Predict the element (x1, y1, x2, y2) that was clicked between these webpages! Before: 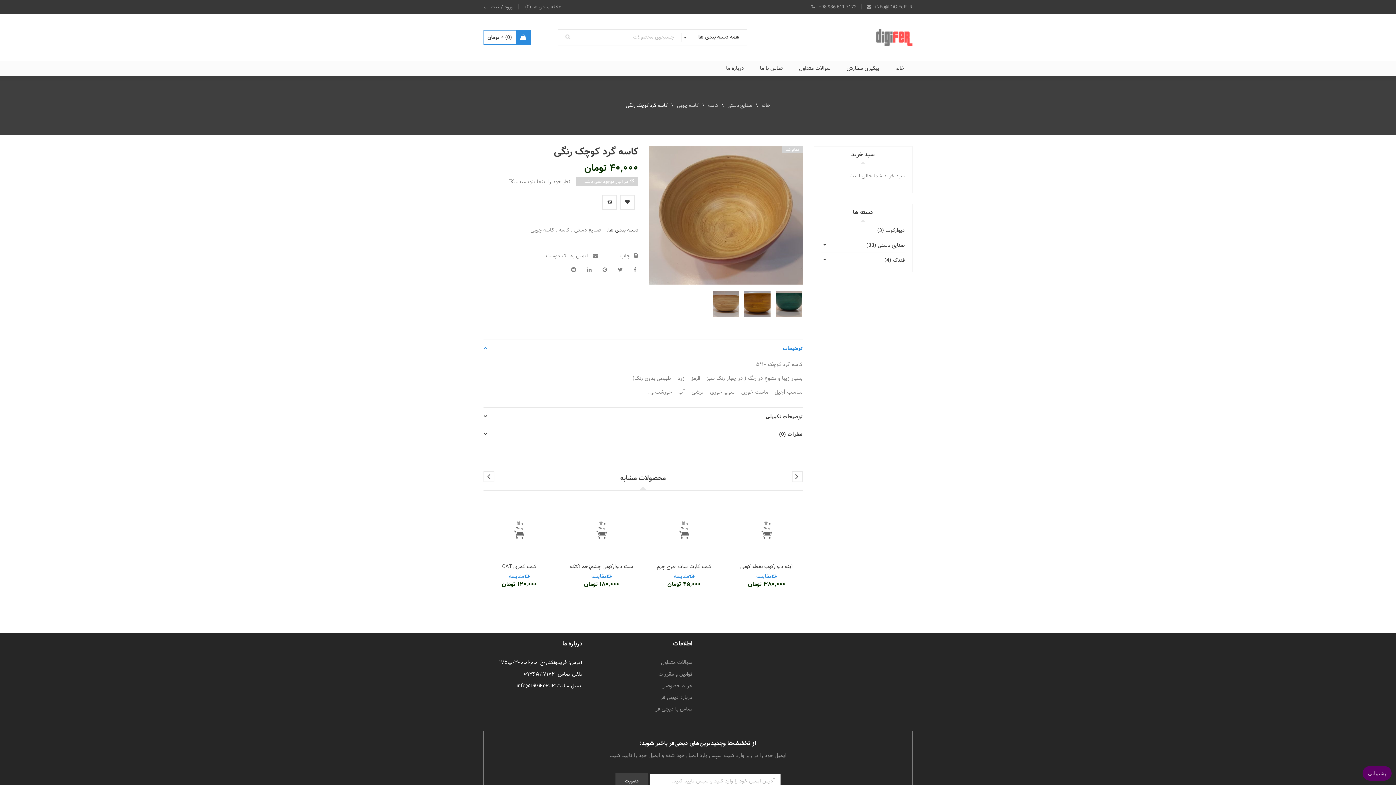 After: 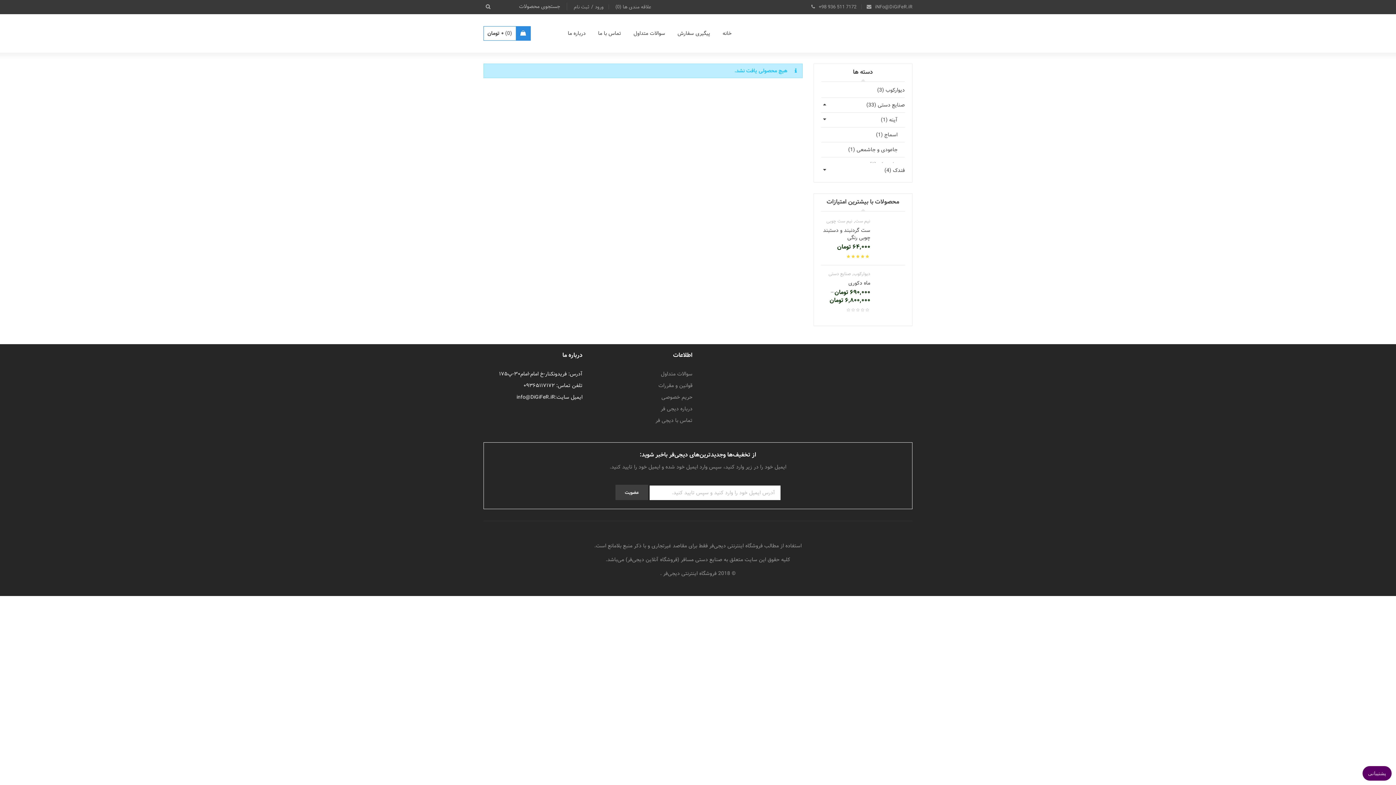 Action: bbox: (708, 101, 718, 109) label: کاسه